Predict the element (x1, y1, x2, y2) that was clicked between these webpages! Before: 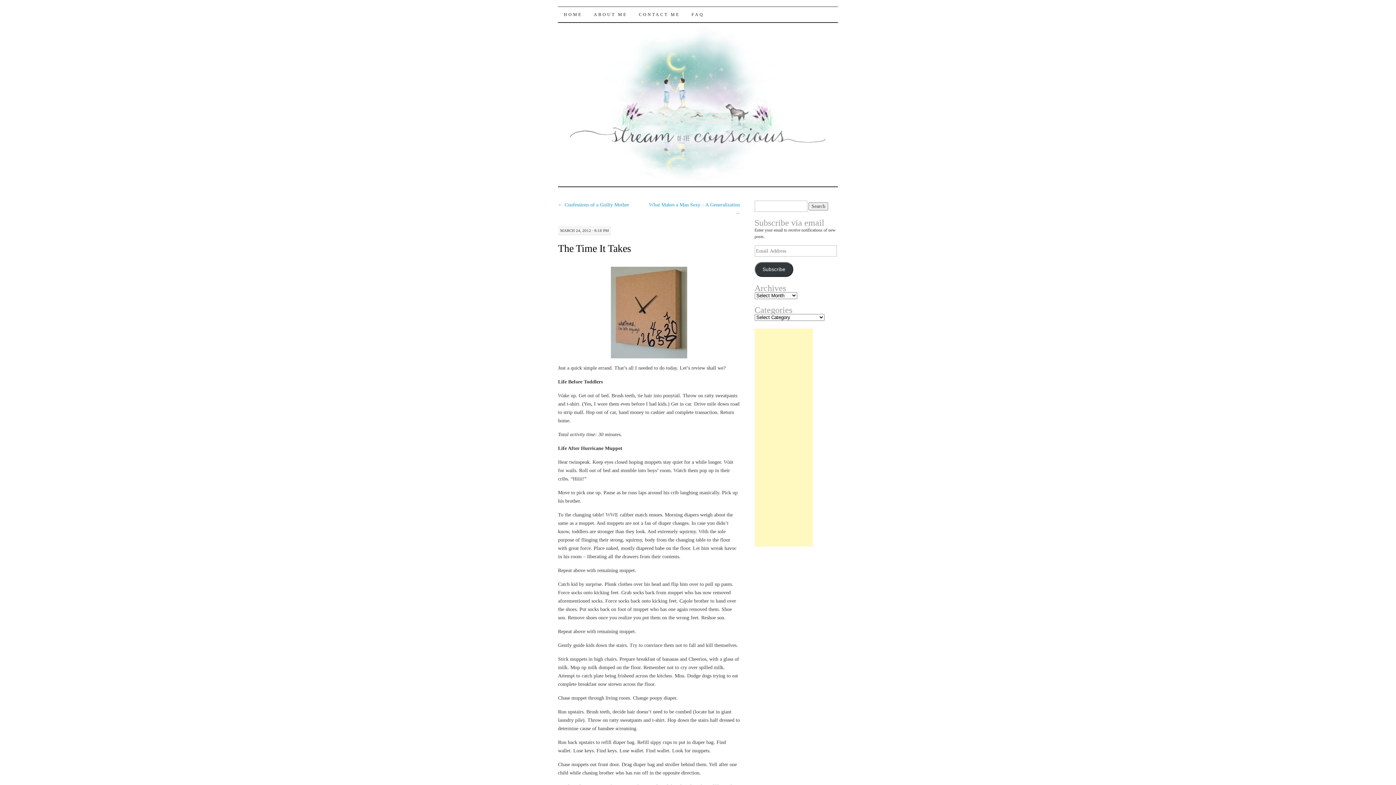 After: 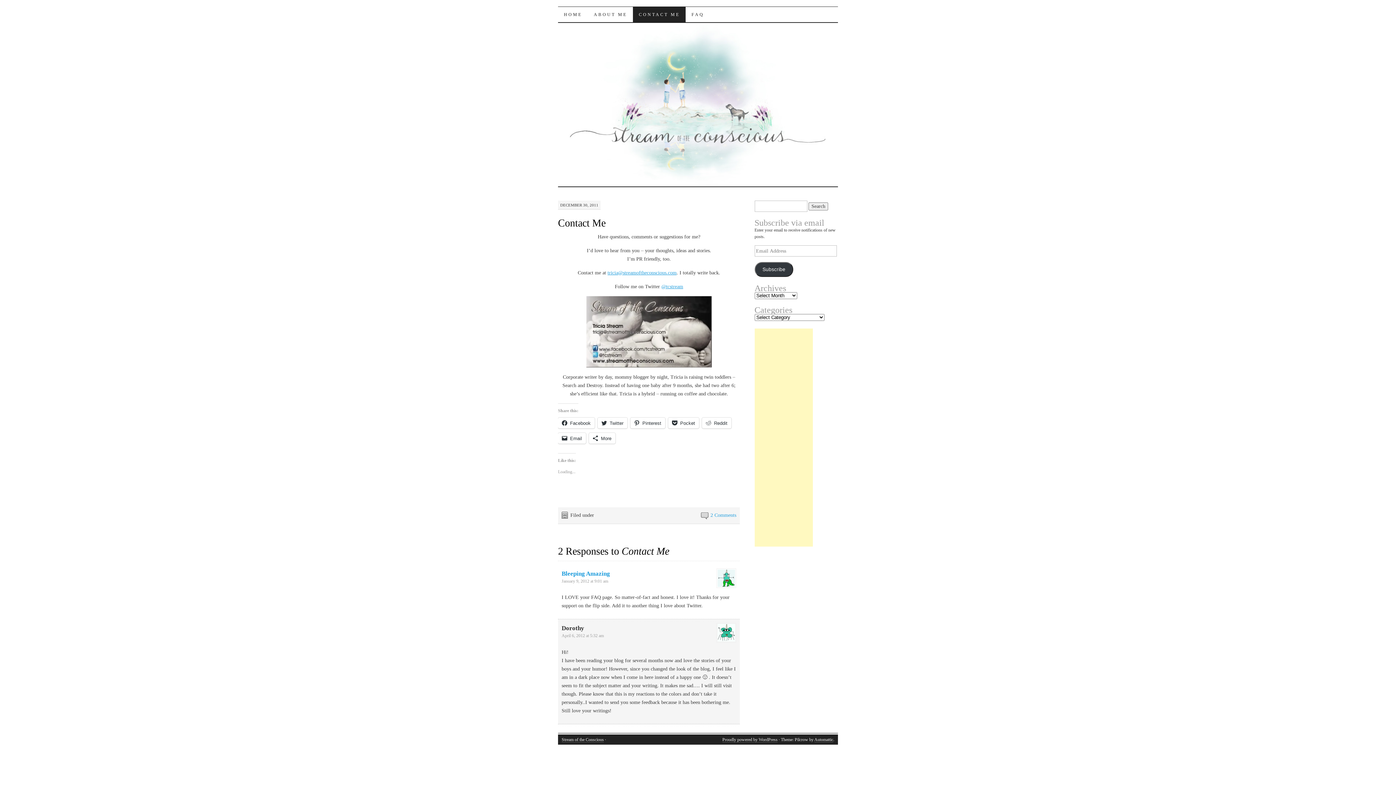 Action: bbox: (633, 6, 685, 22) label: CONTACT ME